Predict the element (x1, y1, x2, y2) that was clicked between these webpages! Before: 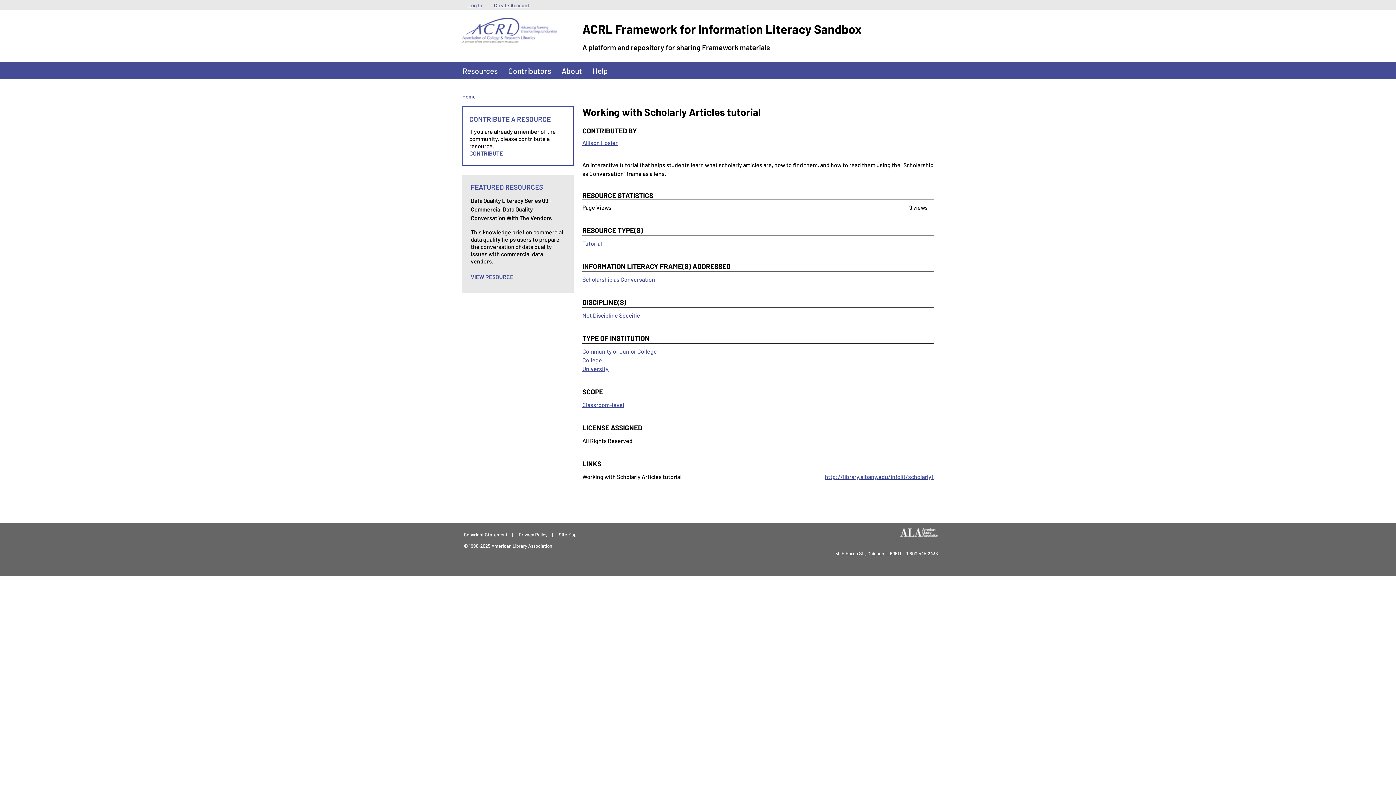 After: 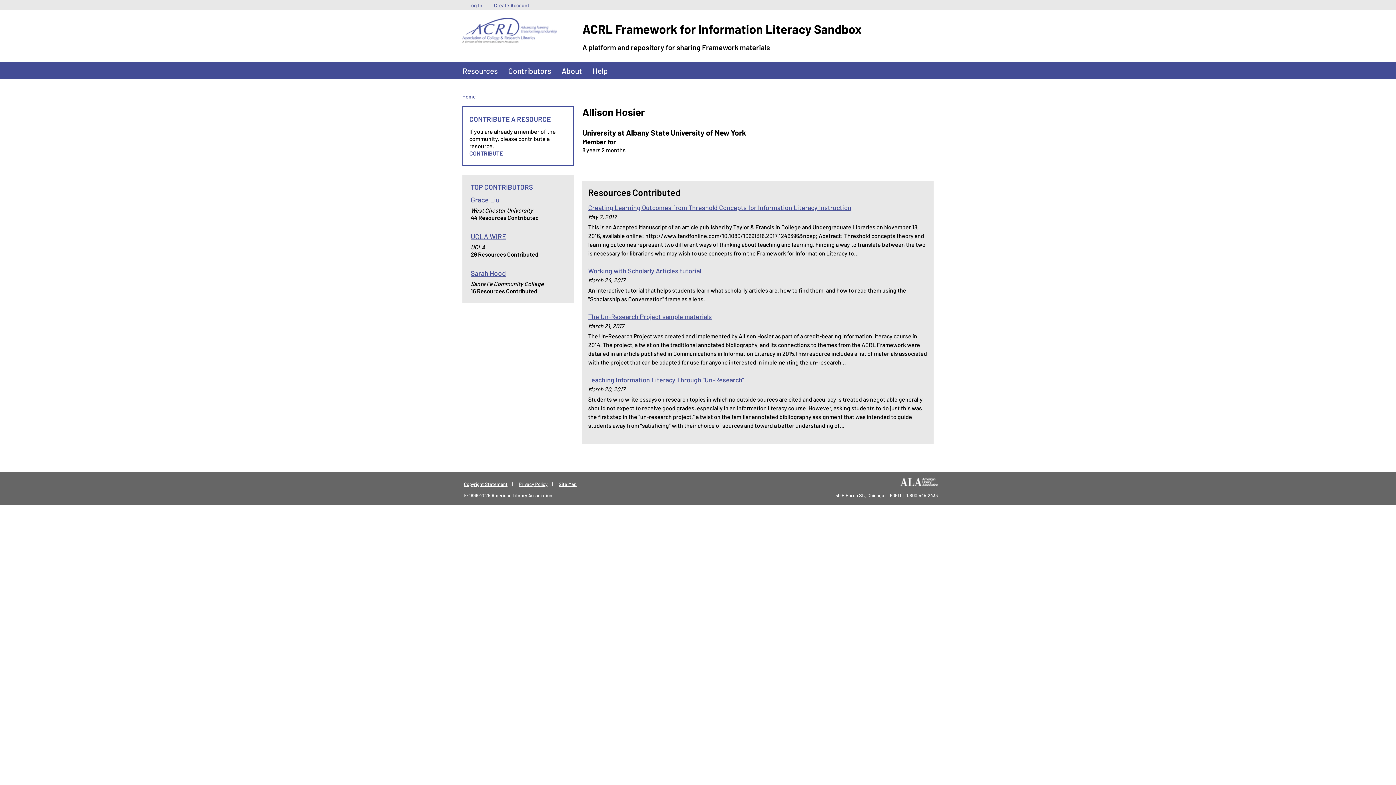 Action: bbox: (582, 139, 617, 146) label: Allison Hosier